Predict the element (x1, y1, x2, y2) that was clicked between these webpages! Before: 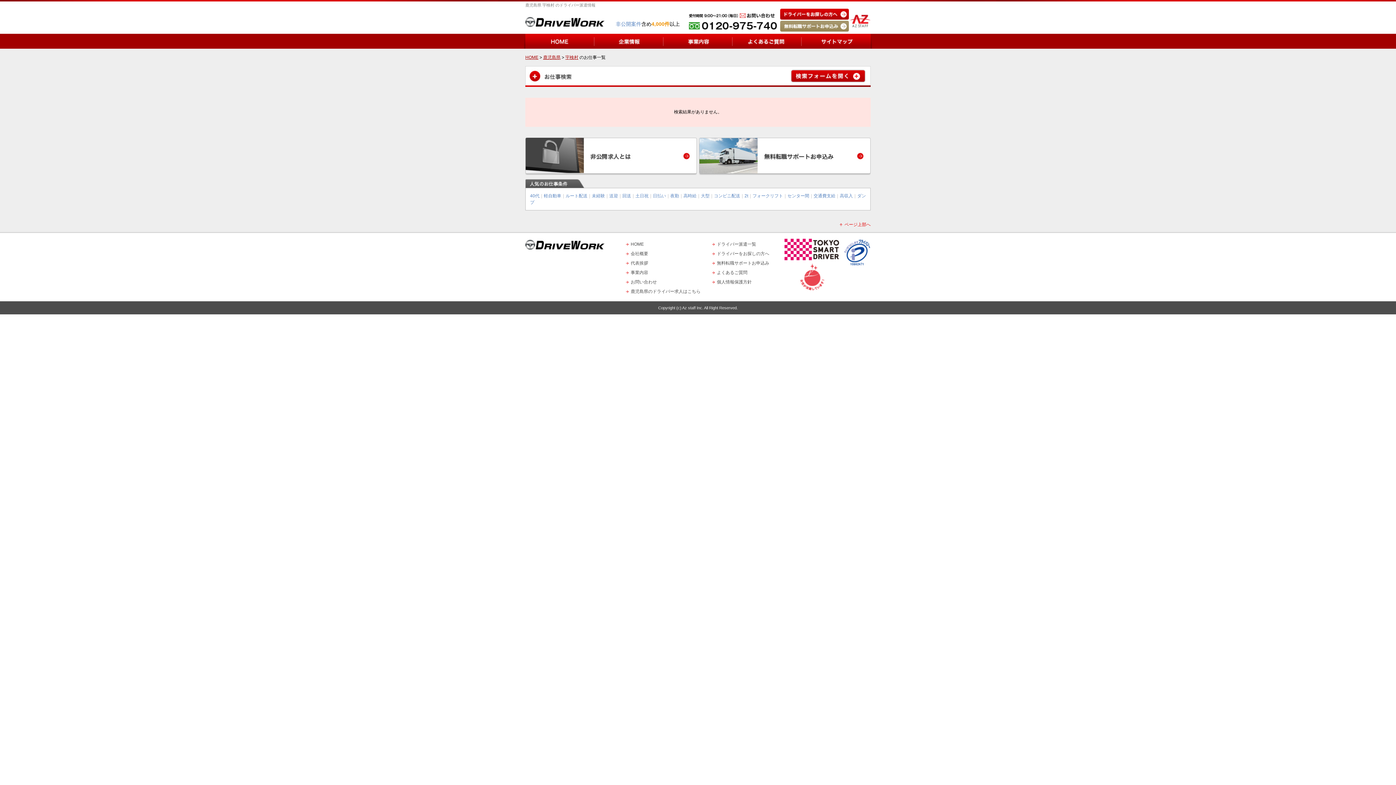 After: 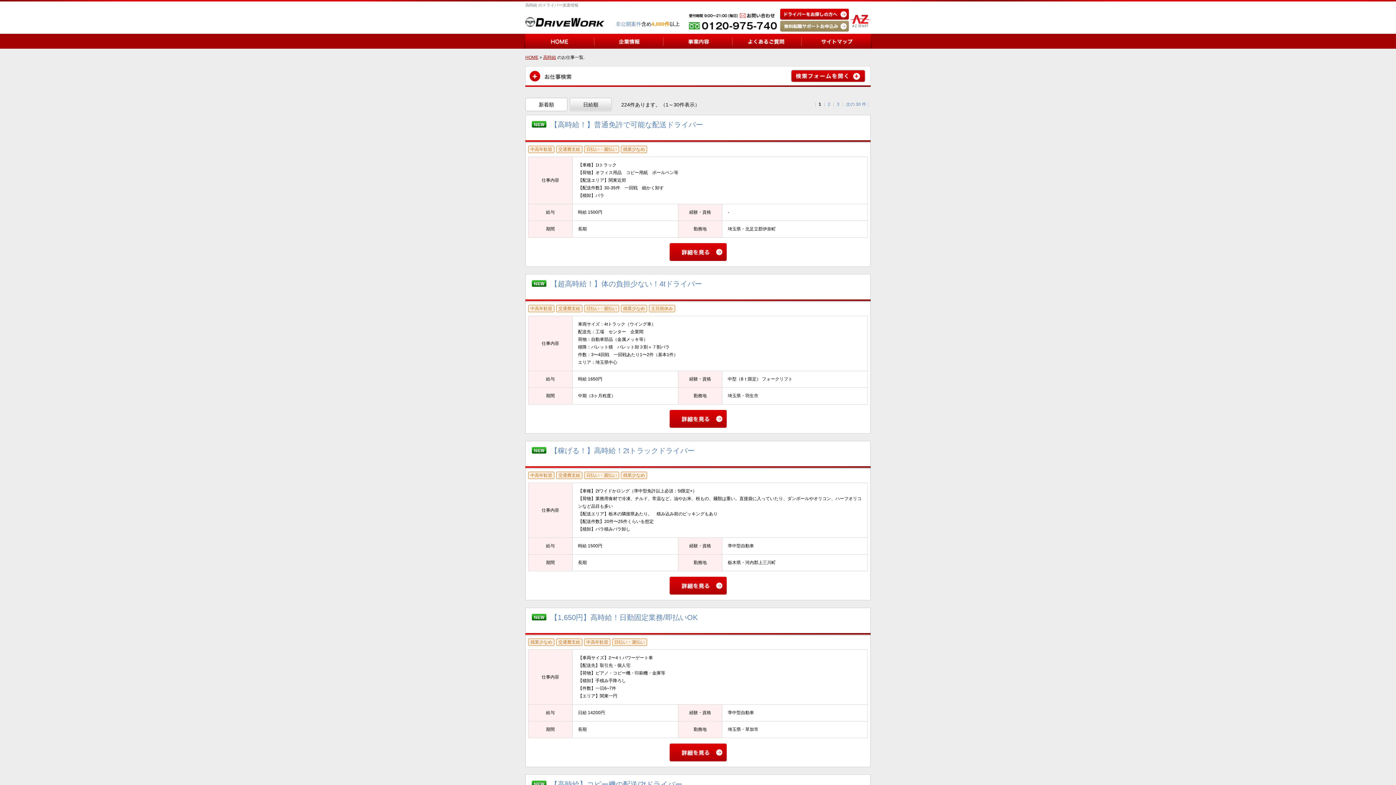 Action: bbox: (683, 193, 696, 198) label: 高時給